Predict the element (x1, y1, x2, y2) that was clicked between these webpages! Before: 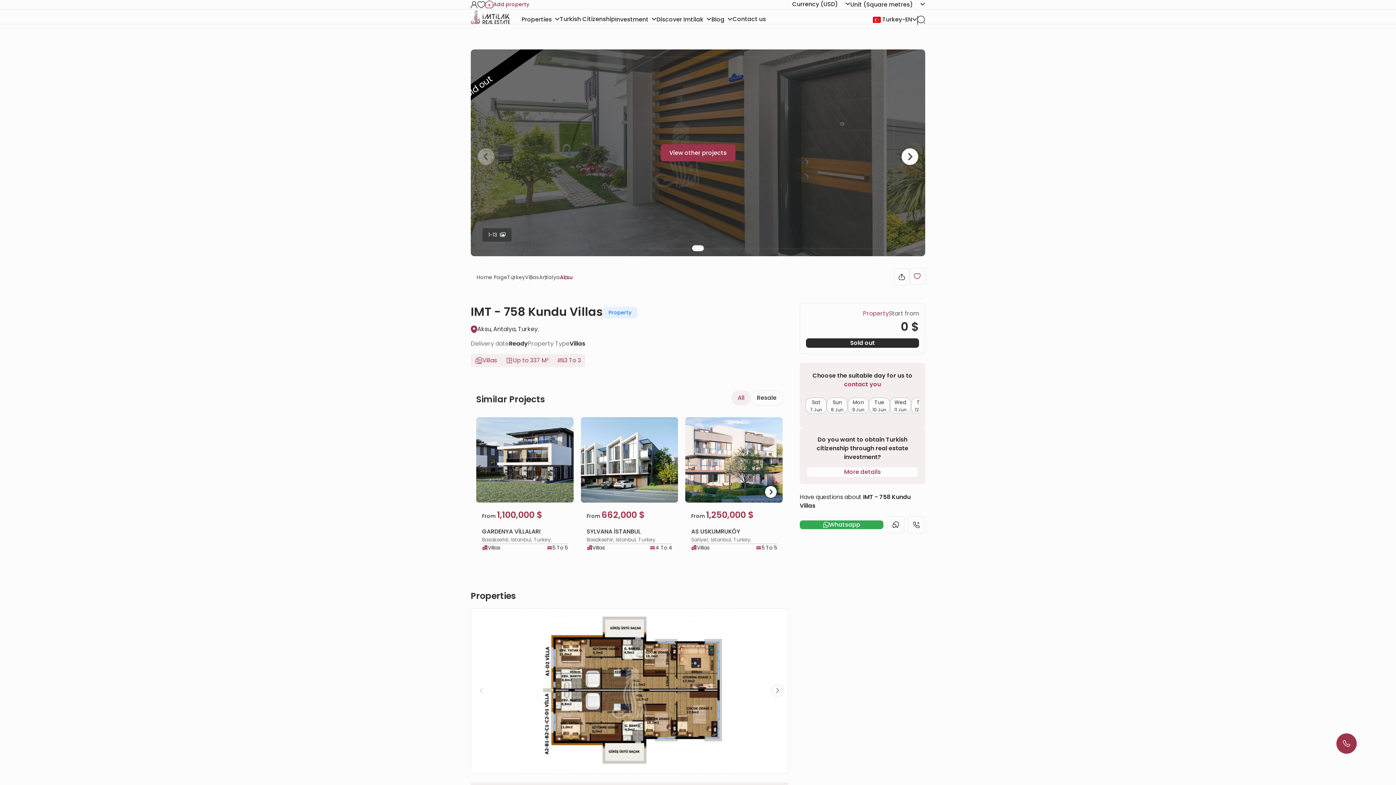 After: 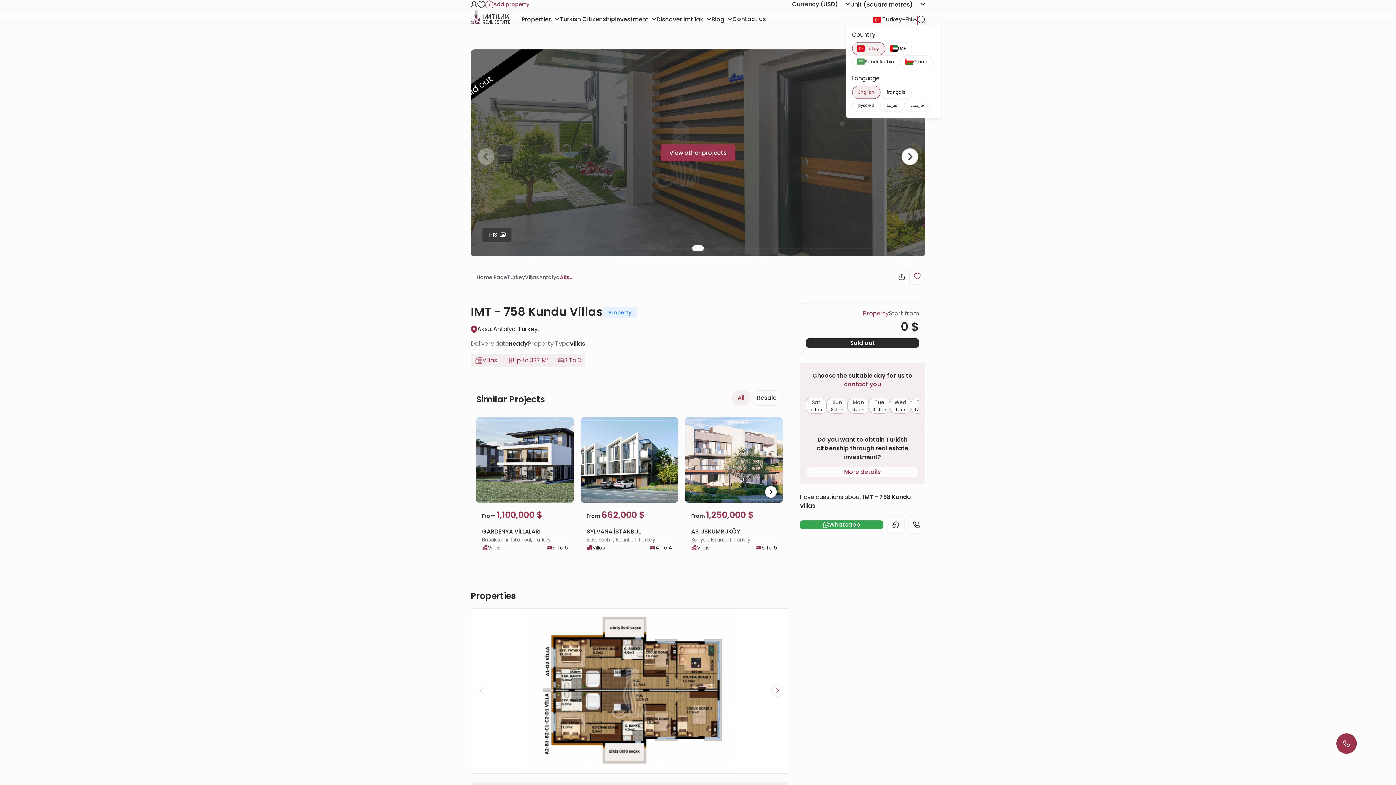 Action: bbox: (873, 15, 917, 23) label:  Turkey
-
EN